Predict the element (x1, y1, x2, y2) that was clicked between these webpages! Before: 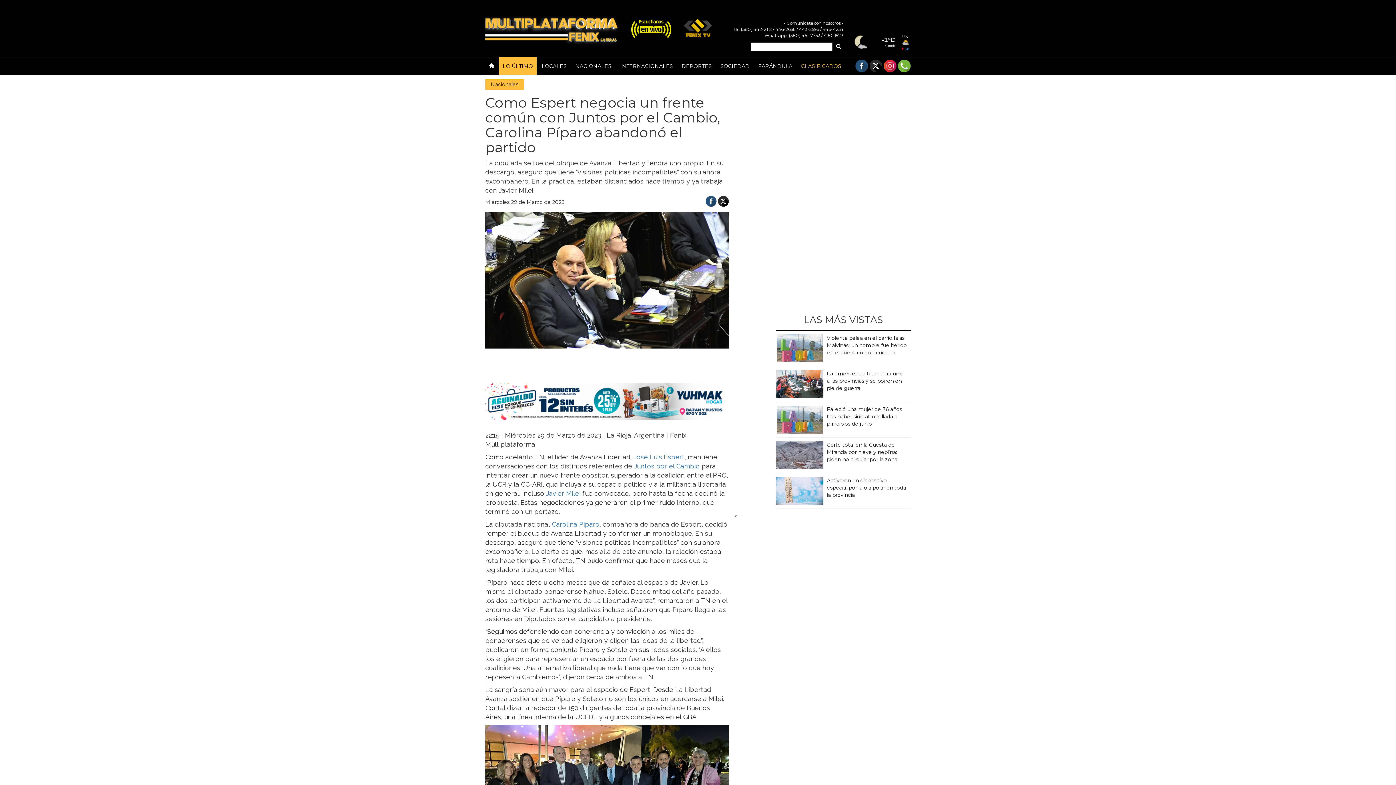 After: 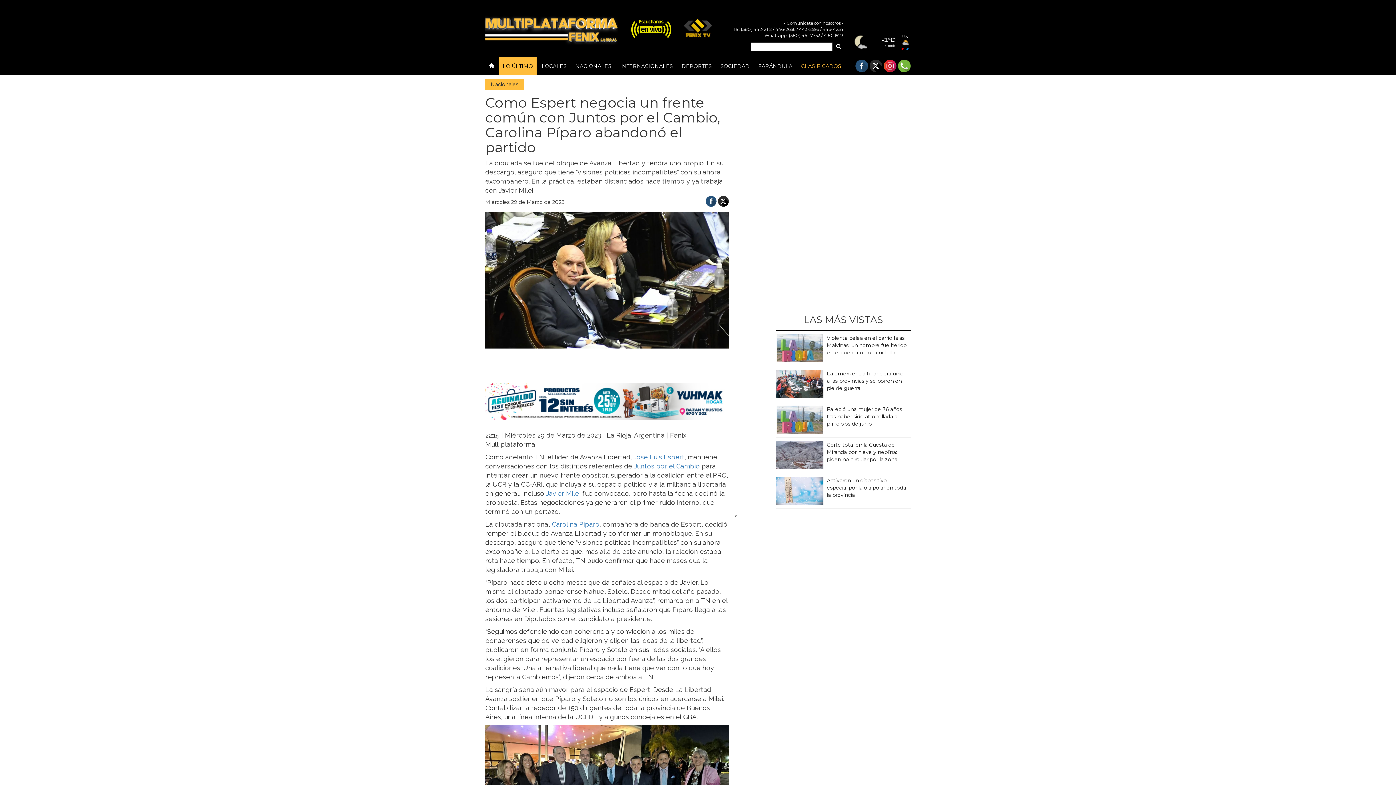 Action: bbox: (675, 24, 720, 31)